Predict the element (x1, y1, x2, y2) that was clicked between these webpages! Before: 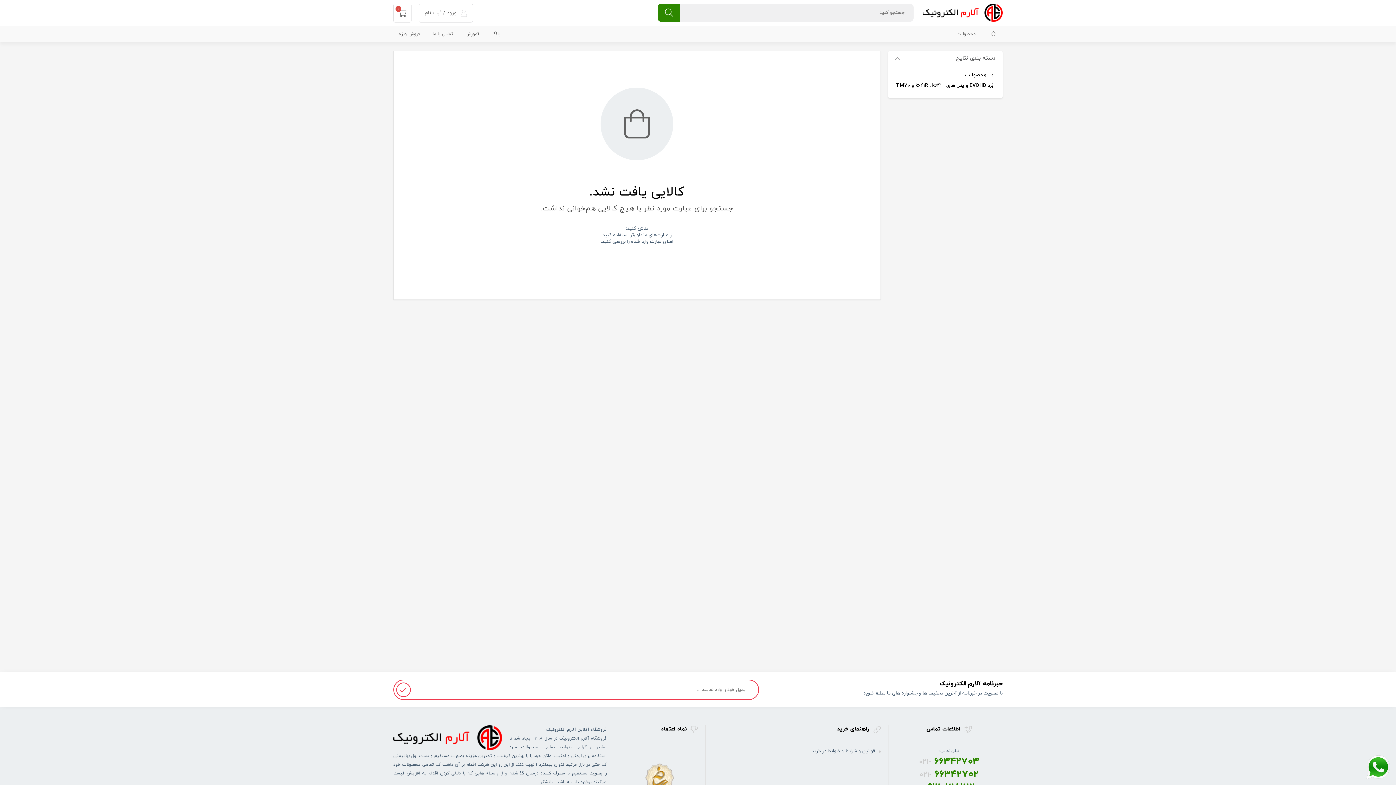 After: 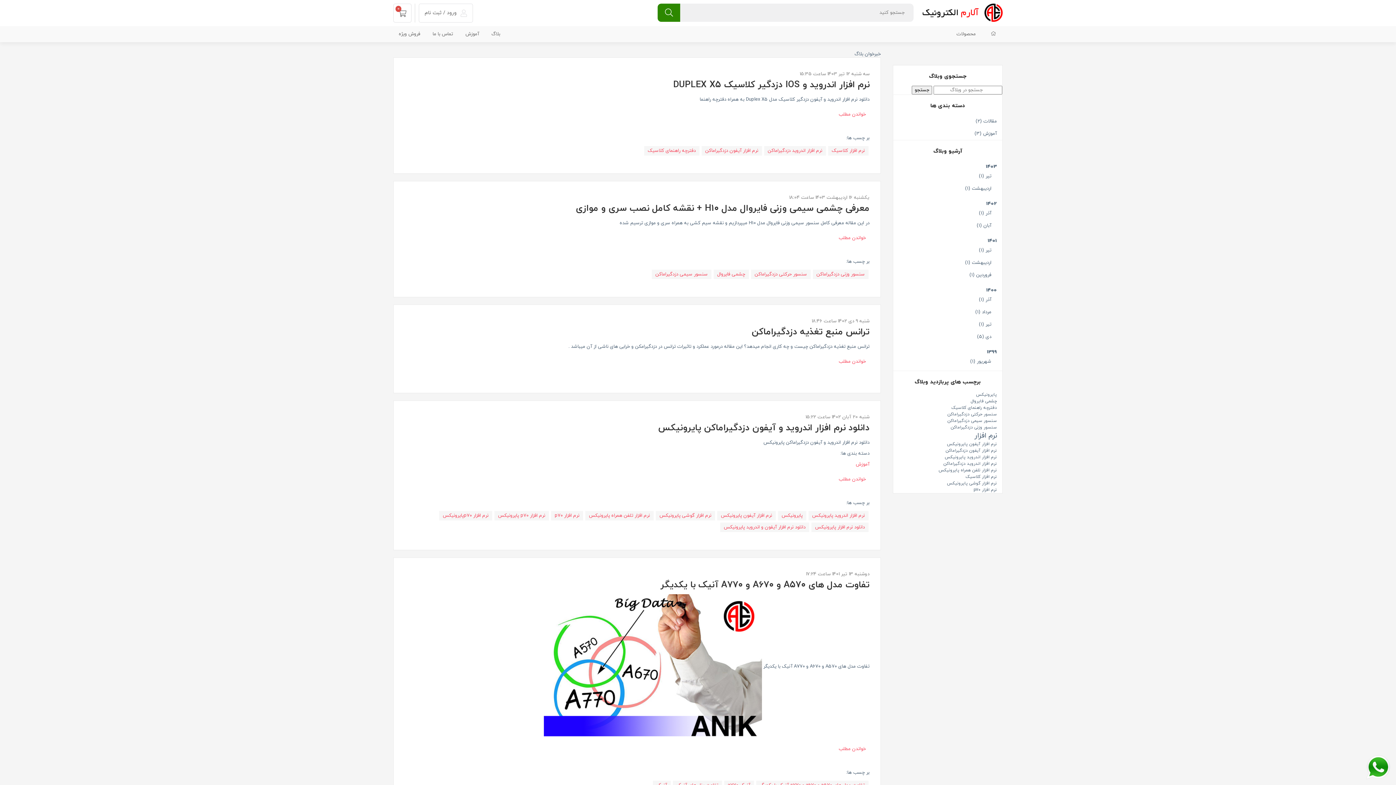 Action: bbox: (491, 30, 500, 37) label: بلاگ